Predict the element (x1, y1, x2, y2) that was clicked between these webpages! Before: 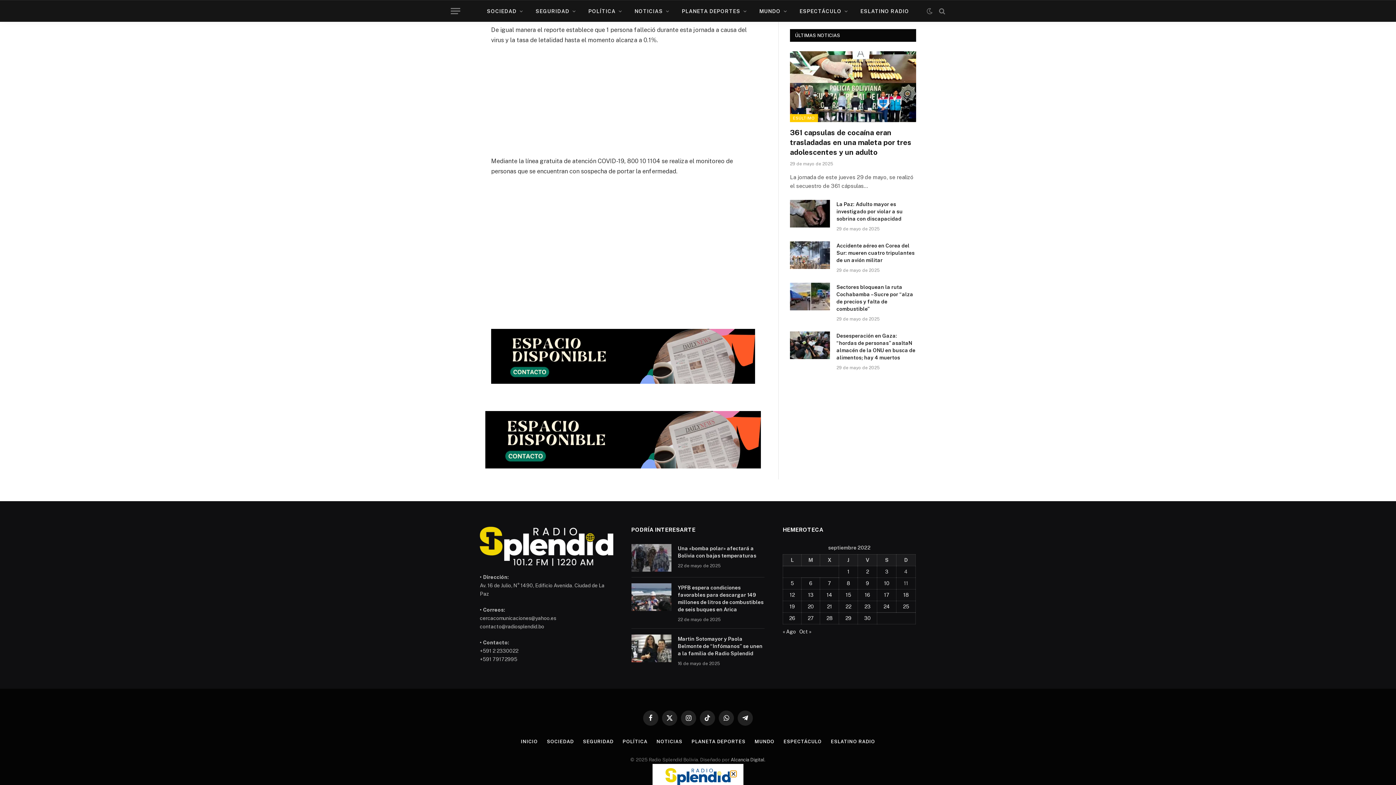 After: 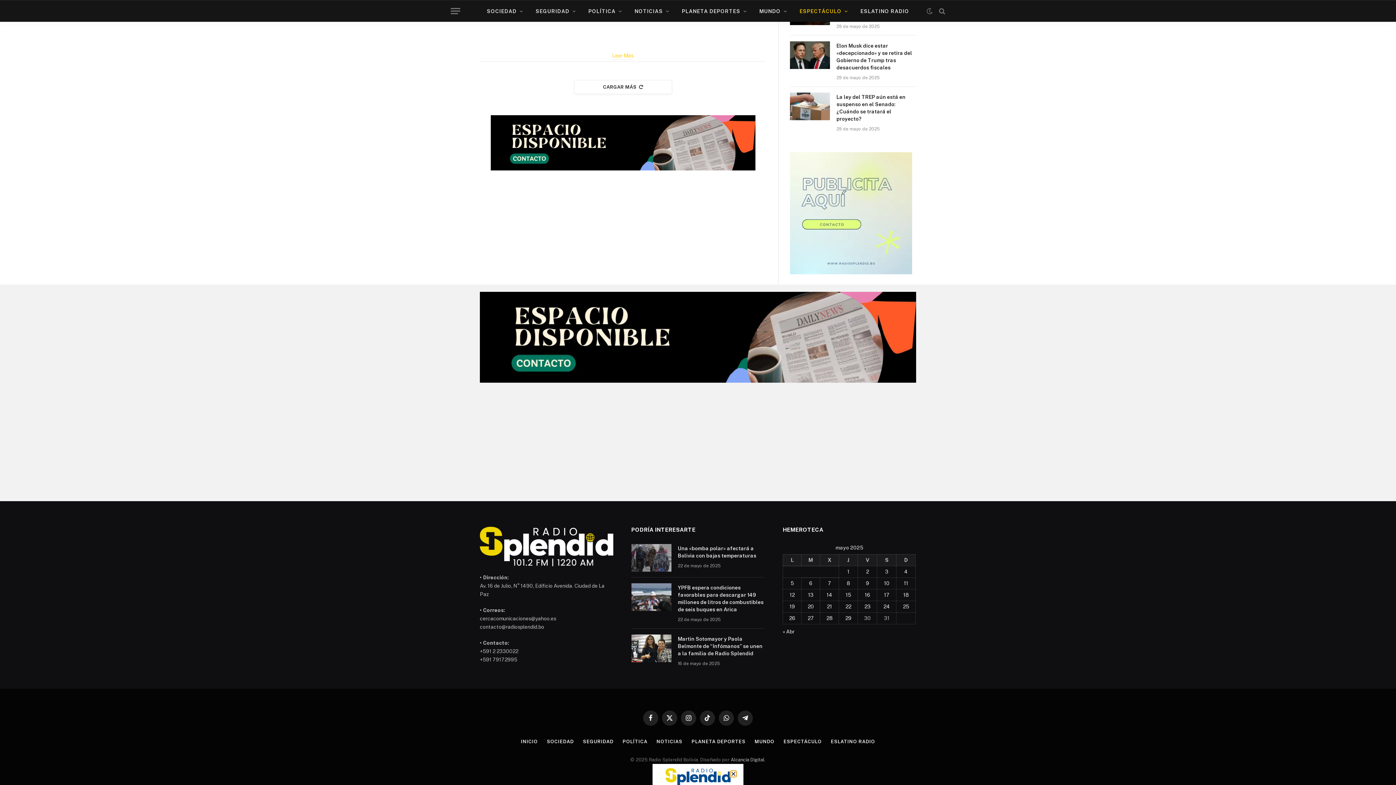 Action: label: ESPECTÁCULO bbox: (793, 0, 854, 21)